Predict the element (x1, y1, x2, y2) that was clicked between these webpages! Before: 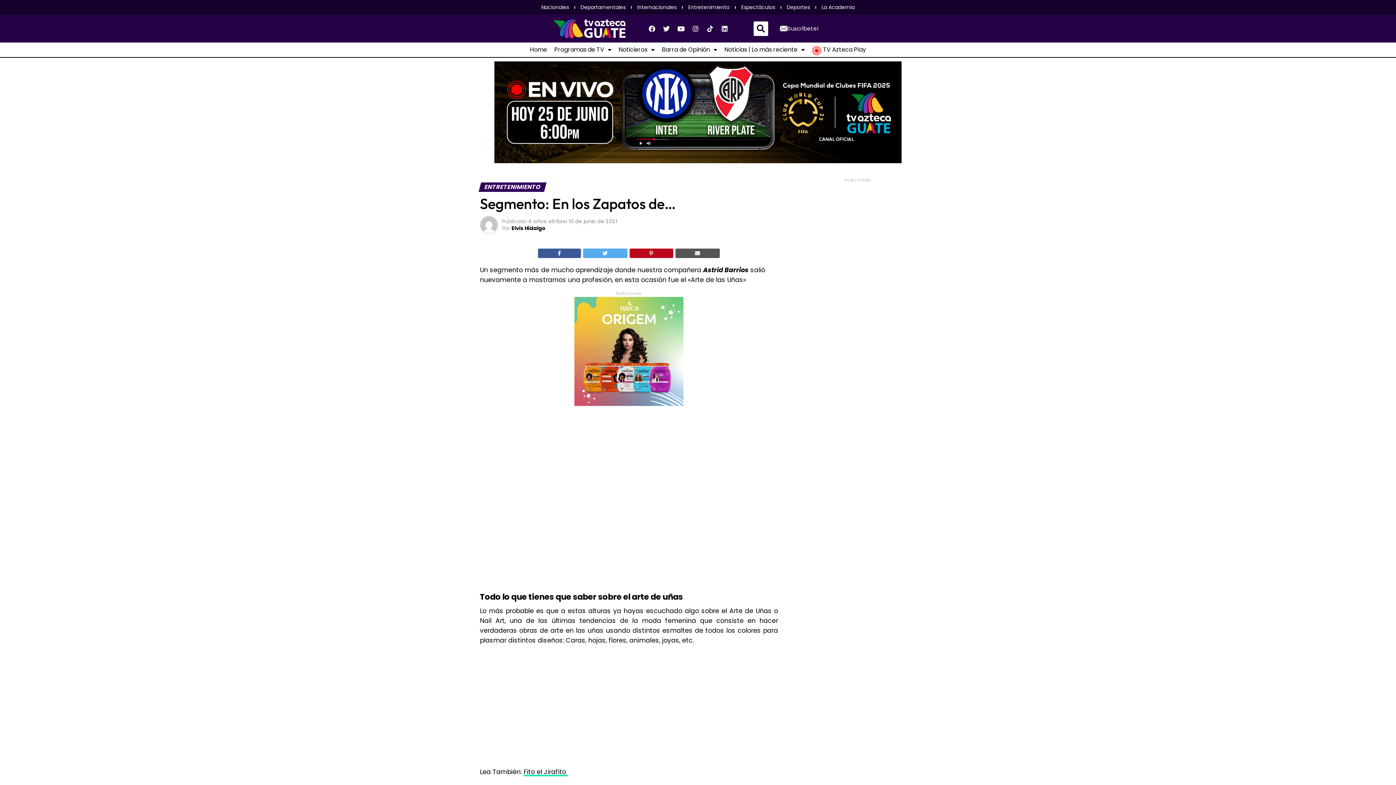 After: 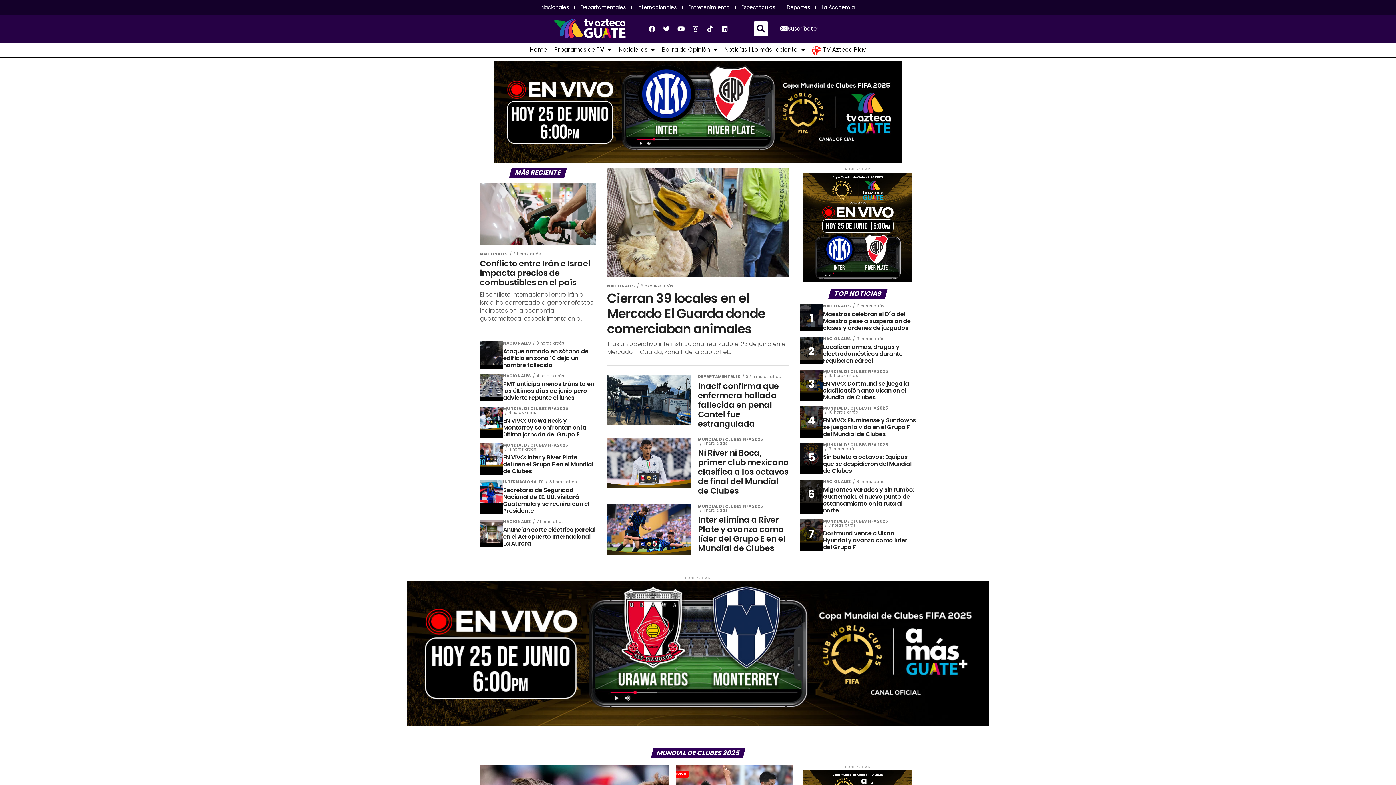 Action: bbox: (526, 46, 550, 53) label: Home